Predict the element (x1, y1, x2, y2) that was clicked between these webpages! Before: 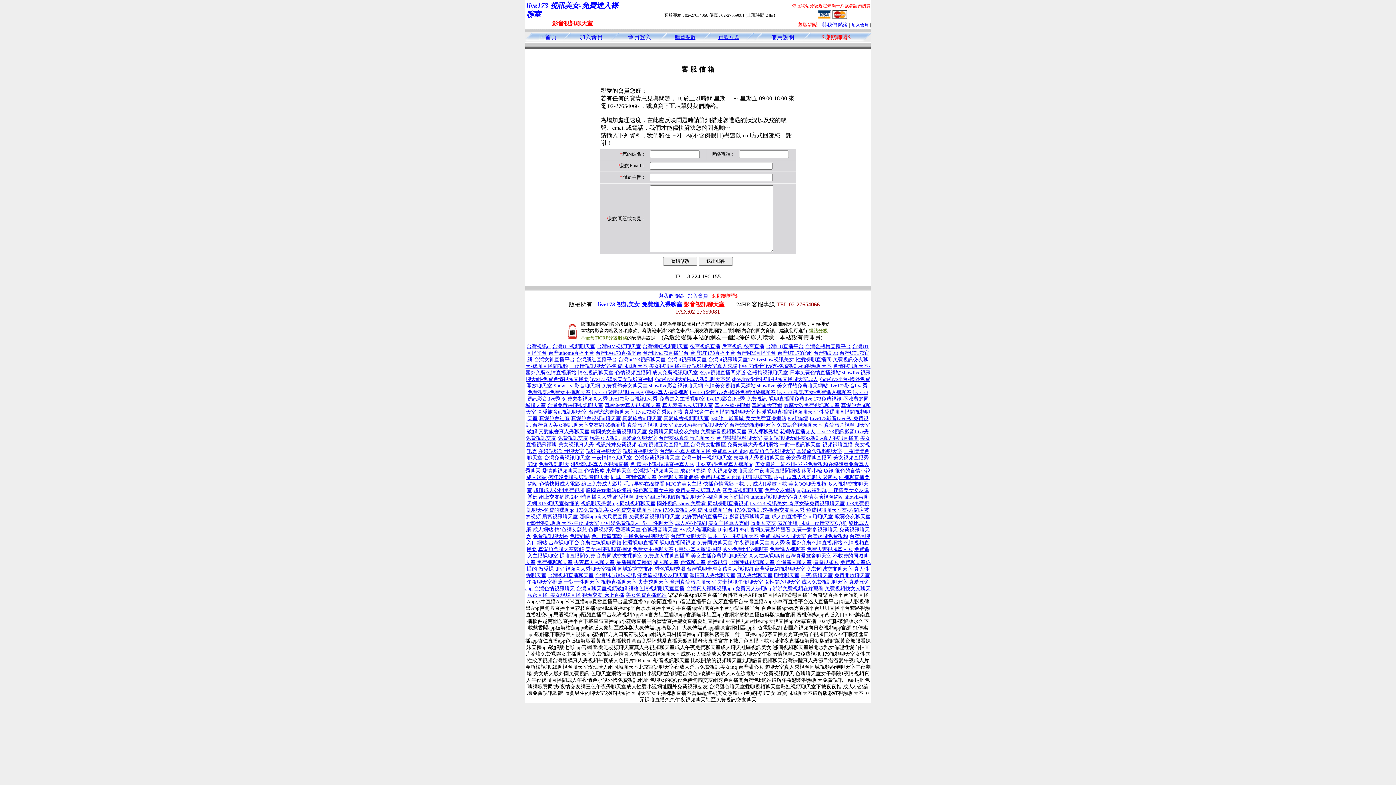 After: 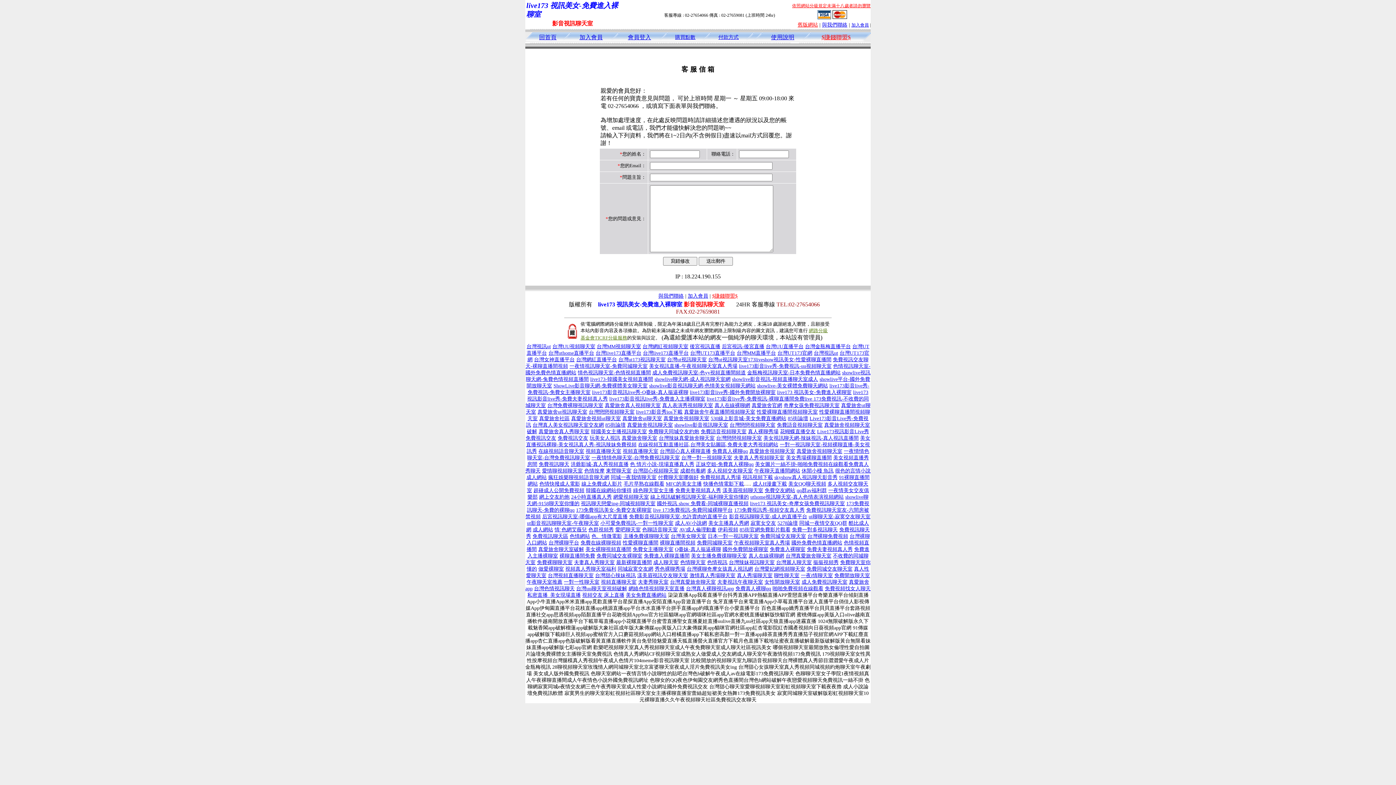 Action: label: 173免費視訊秀-視頻交友真人秀 bbox: (734, 507, 804, 513)